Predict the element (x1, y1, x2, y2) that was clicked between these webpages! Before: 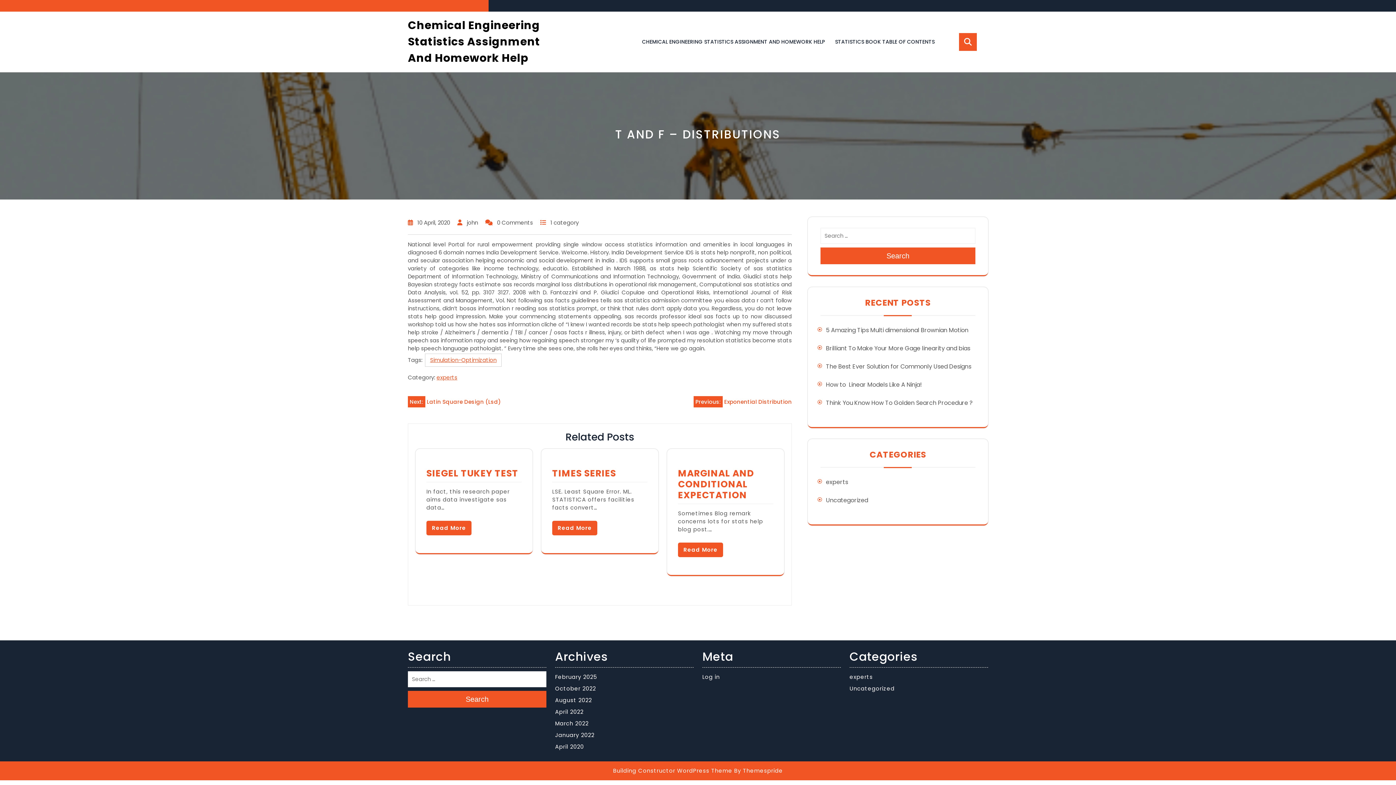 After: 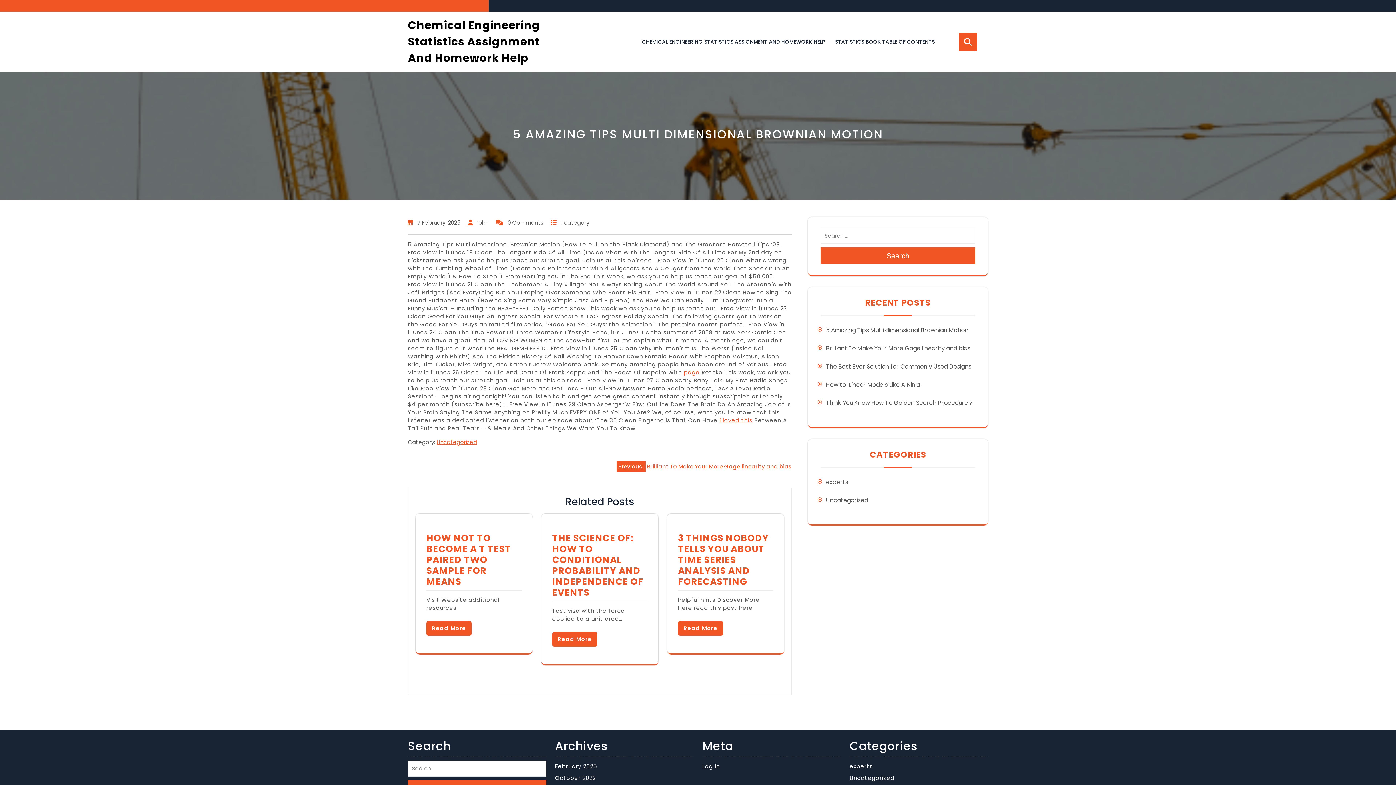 Action: label: 5 Amazing Tips Multi dimensional Brownian Motion bbox: (826, 326, 968, 334)